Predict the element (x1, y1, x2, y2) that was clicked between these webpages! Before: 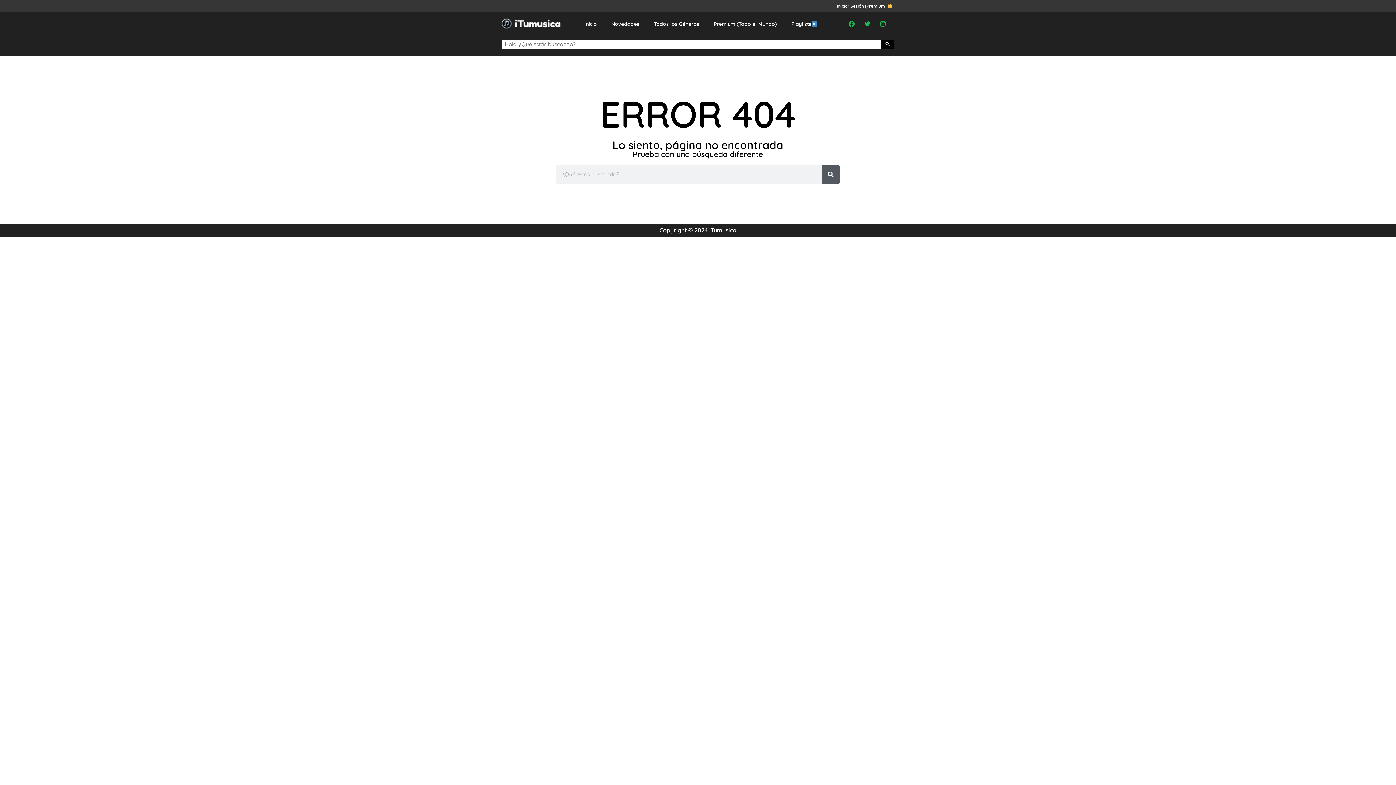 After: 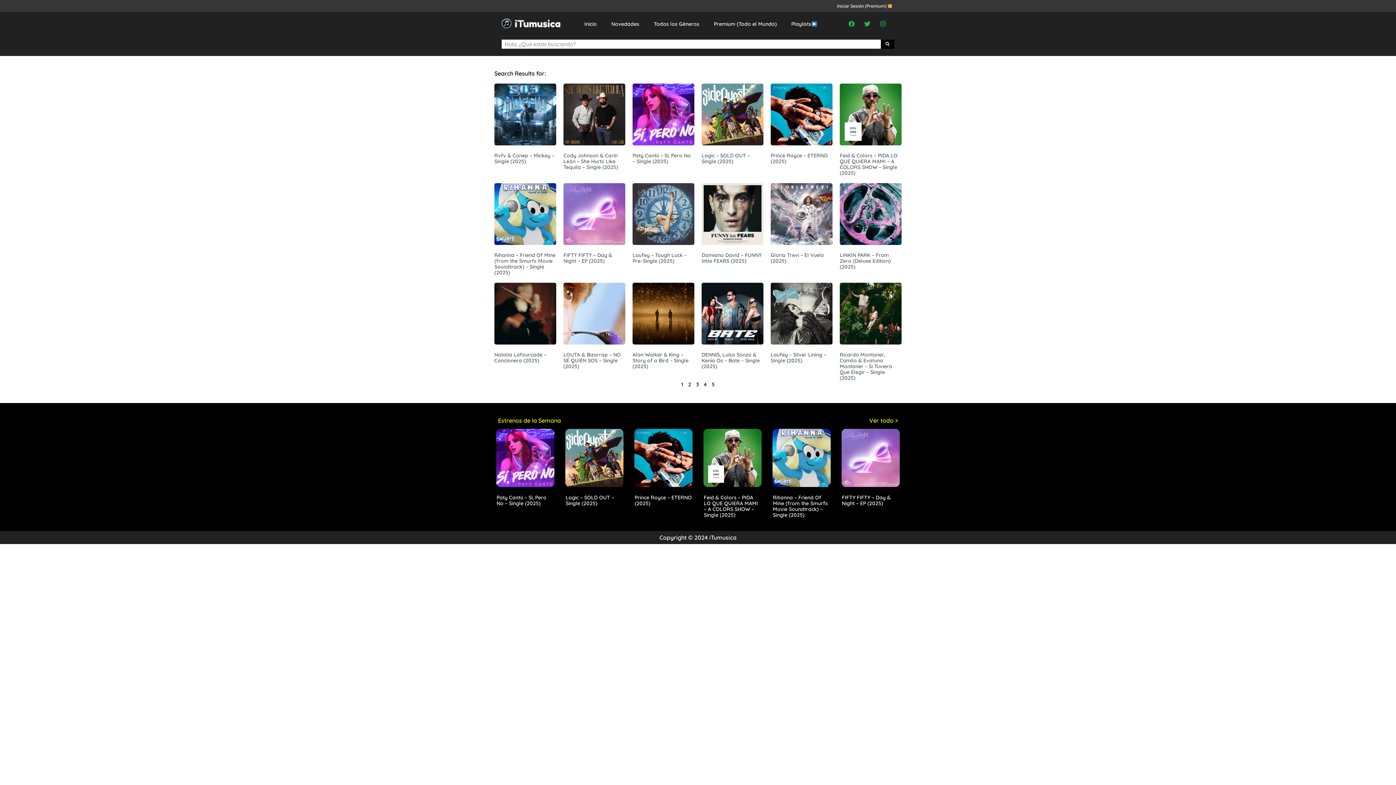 Action: bbox: (821, 165, 840, 183) label: Search